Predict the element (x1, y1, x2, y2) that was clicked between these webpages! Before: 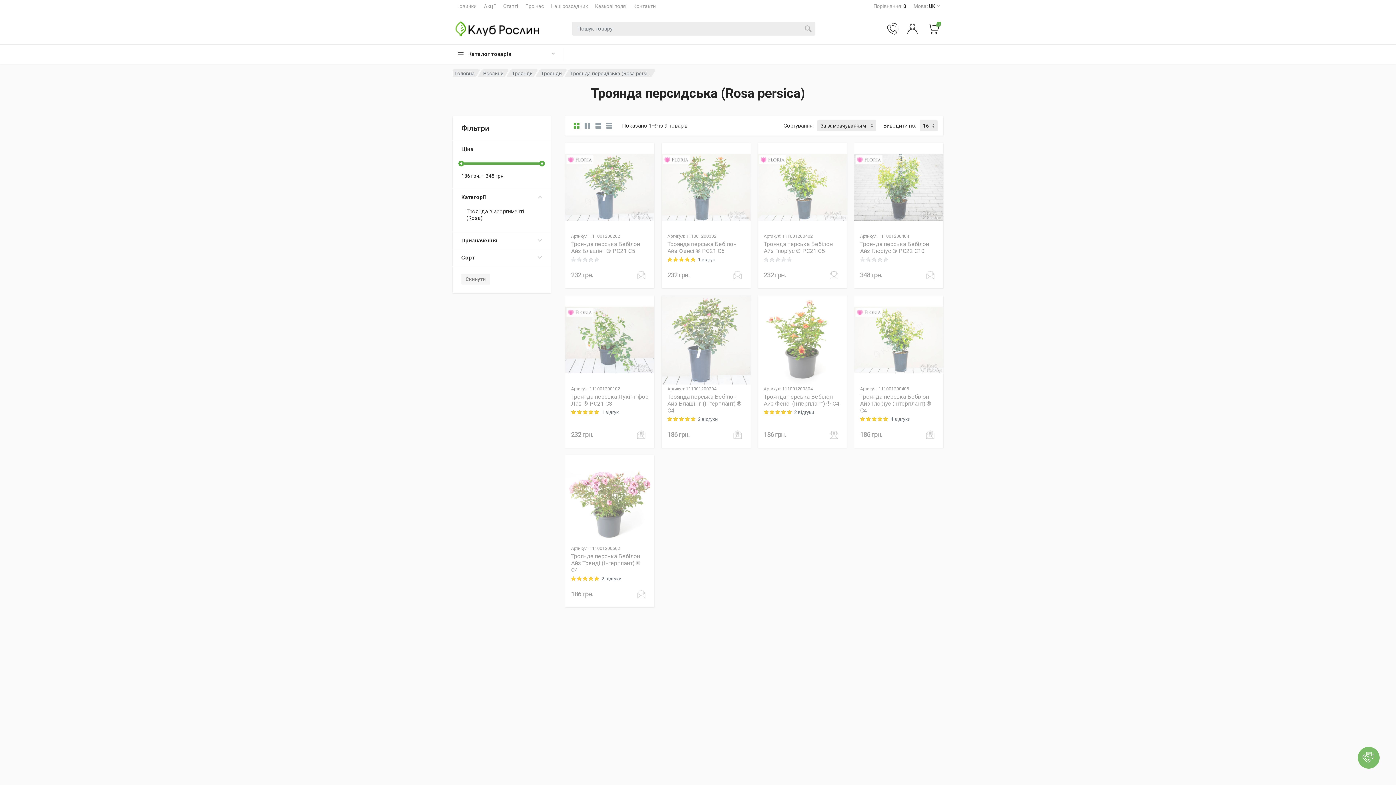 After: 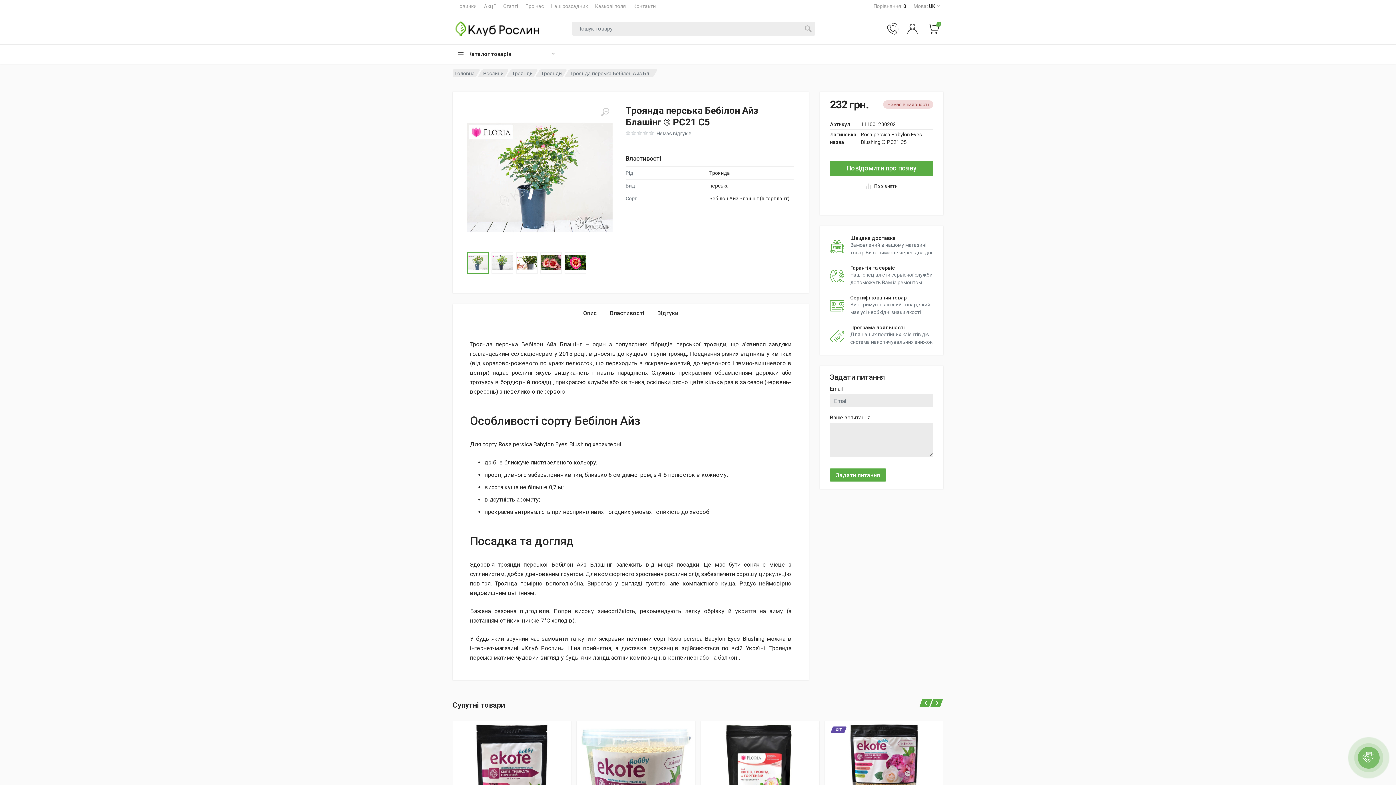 Action: bbox: (565, 142, 654, 232)